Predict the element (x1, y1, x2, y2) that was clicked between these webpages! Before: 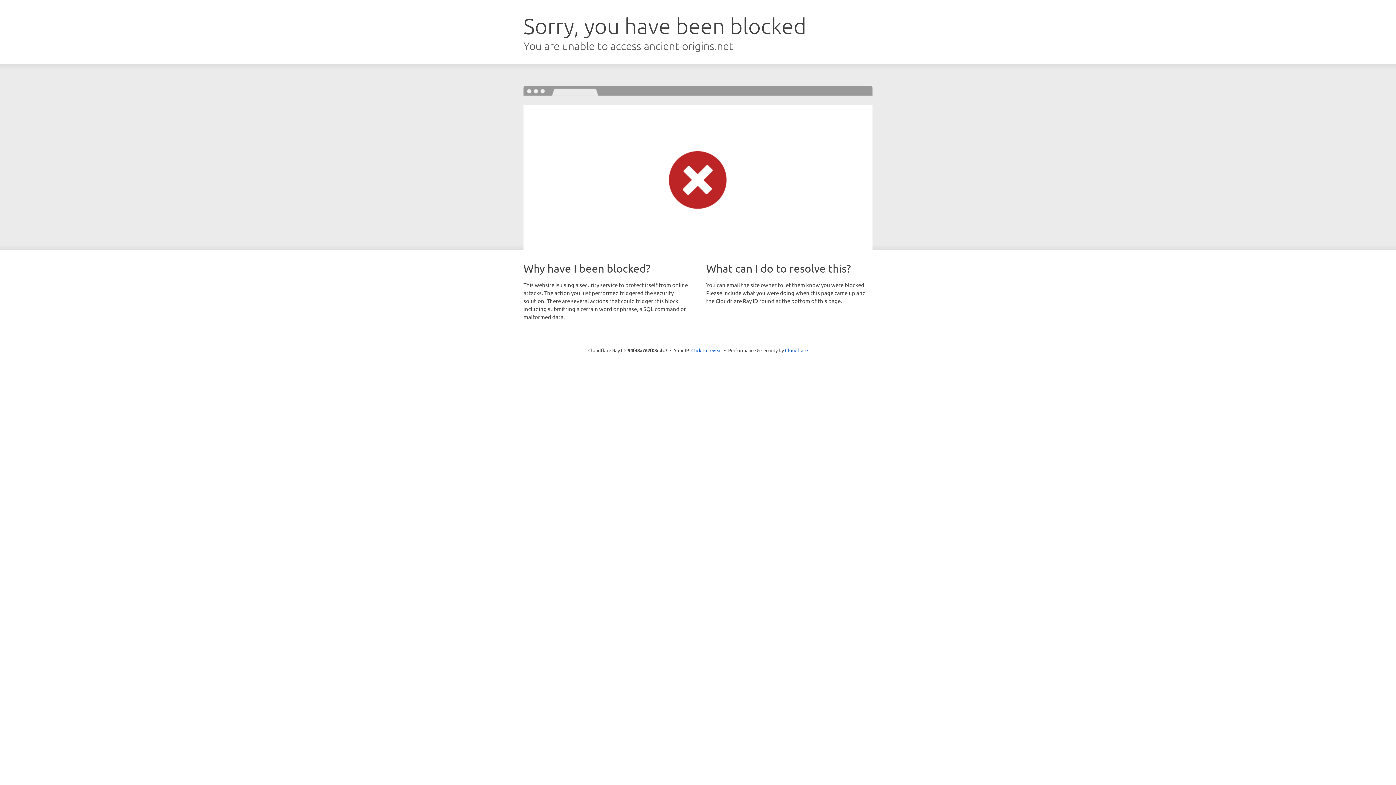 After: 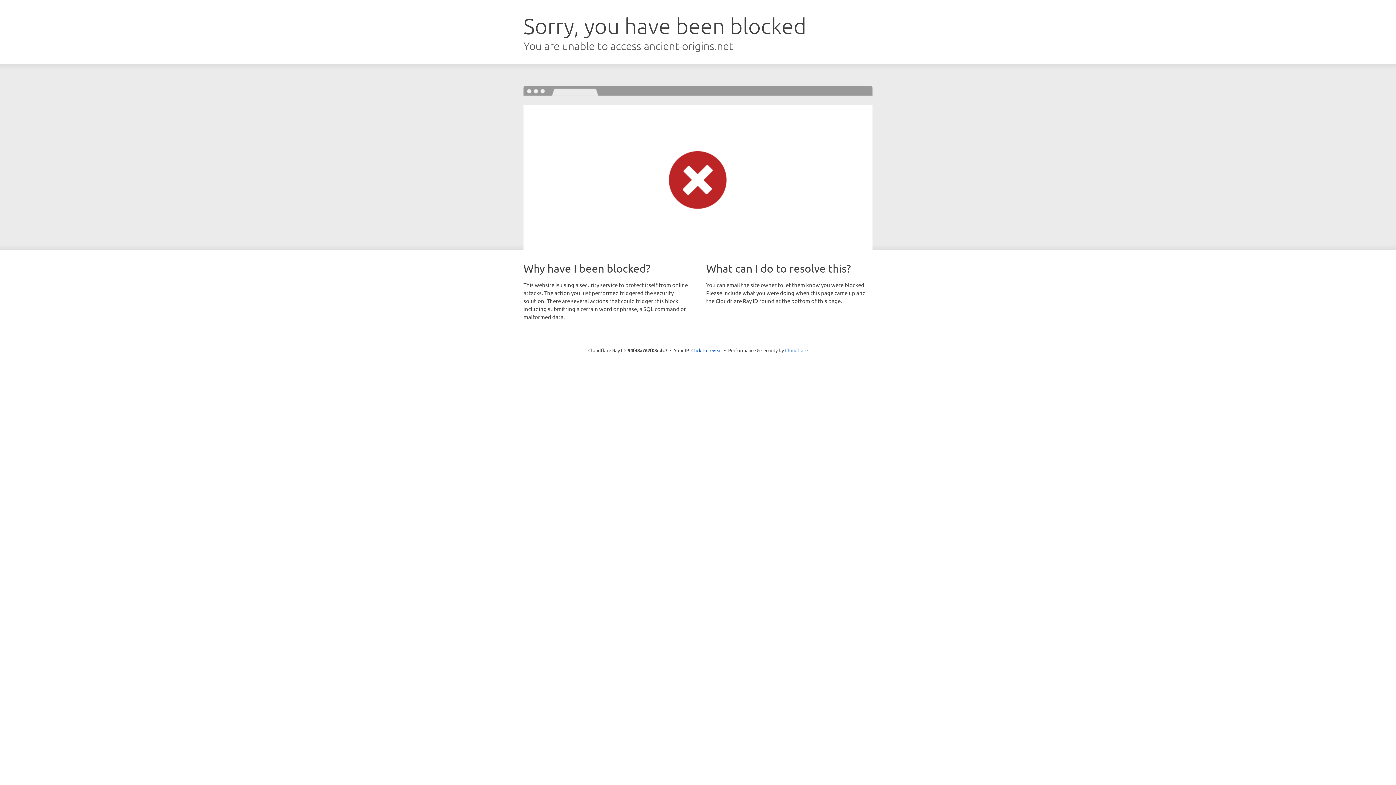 Action: label: Cloudflare bbox: (785, 347, 808, 353)